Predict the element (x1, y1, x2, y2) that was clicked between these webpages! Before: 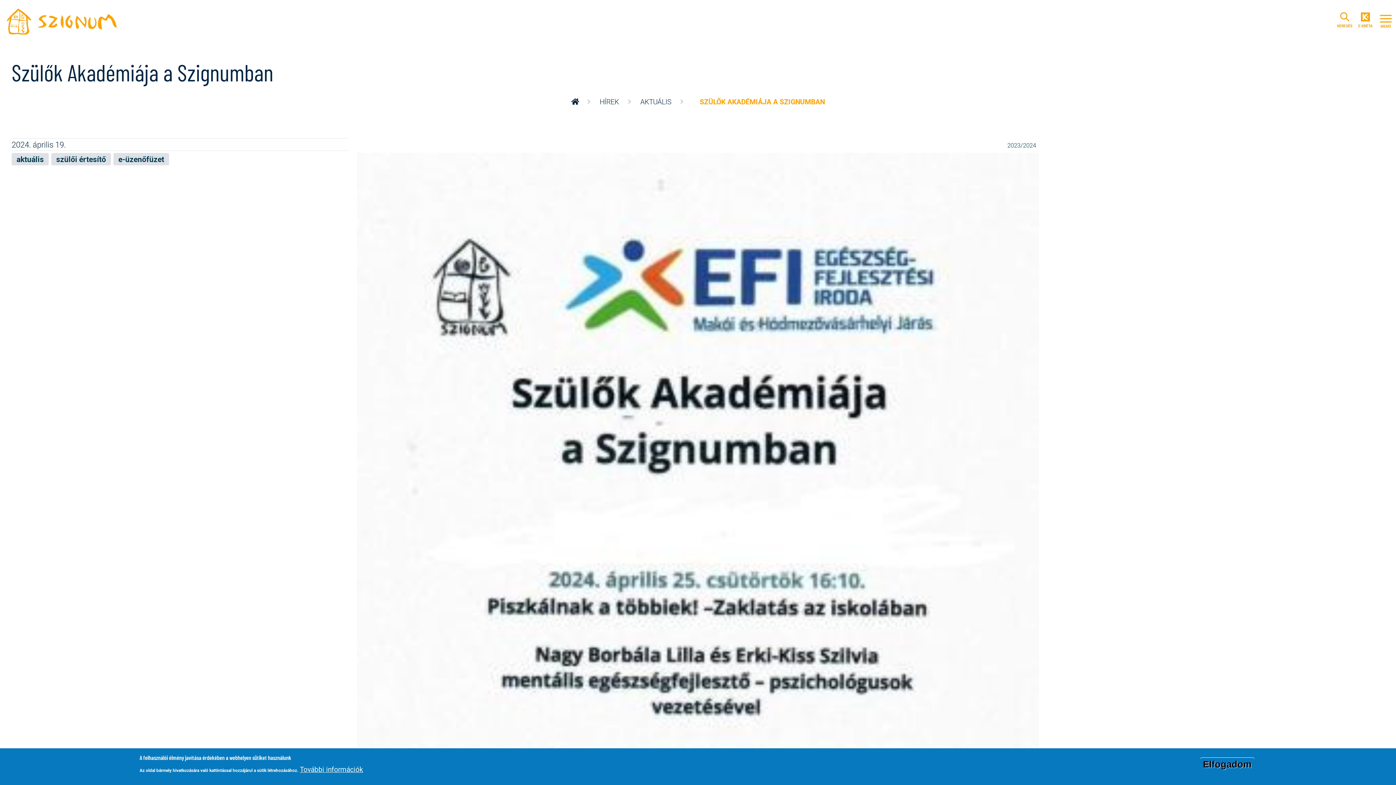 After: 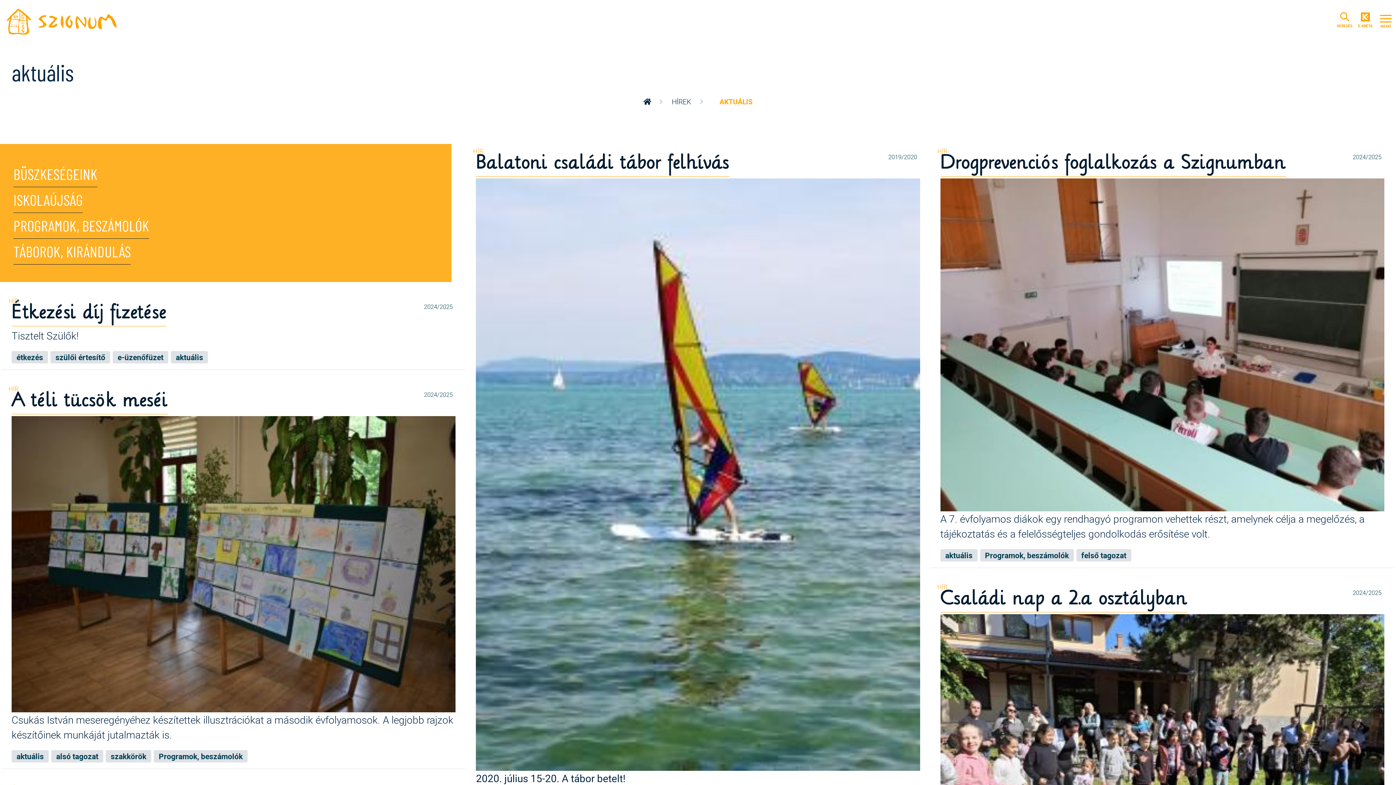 Action: bbox: (640, 96, 671, 106) label: AKTUÁLIS